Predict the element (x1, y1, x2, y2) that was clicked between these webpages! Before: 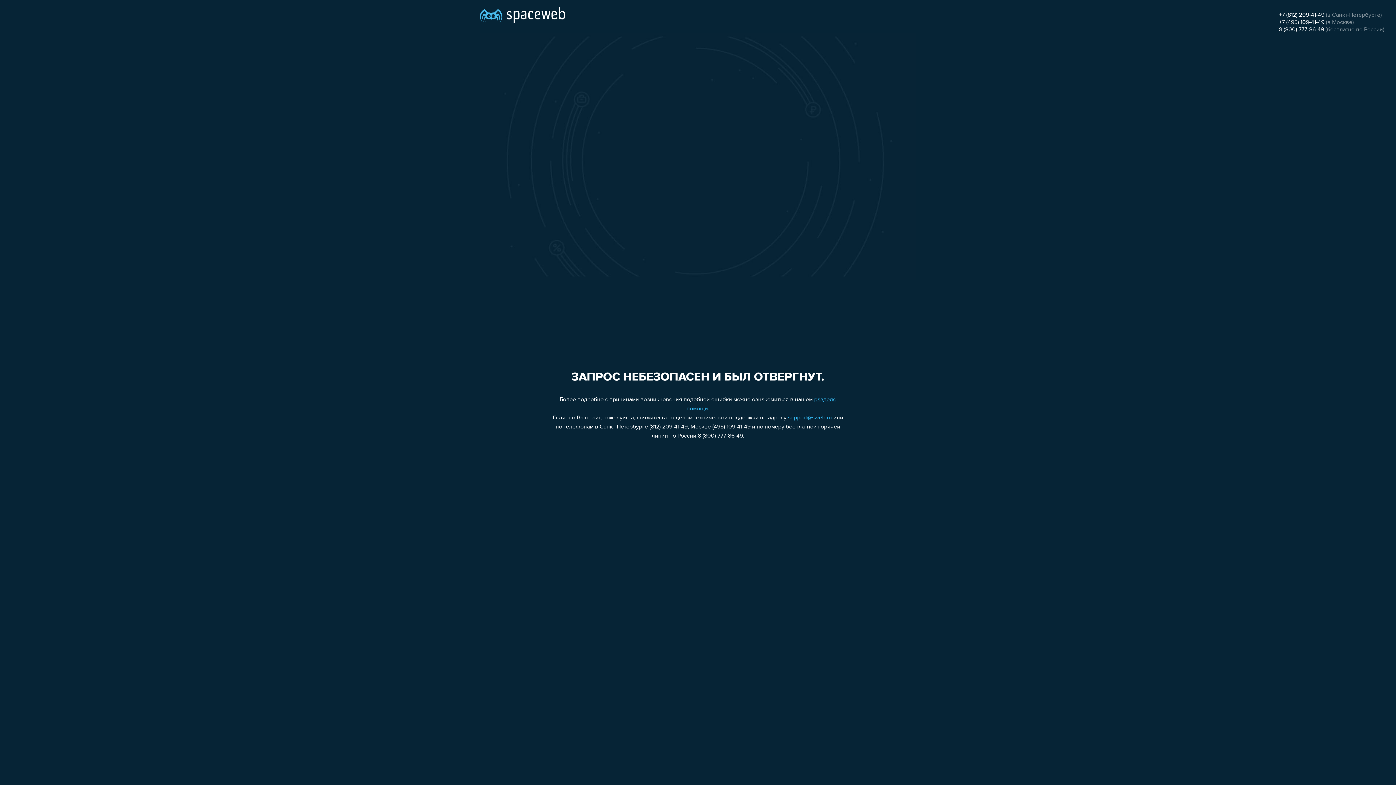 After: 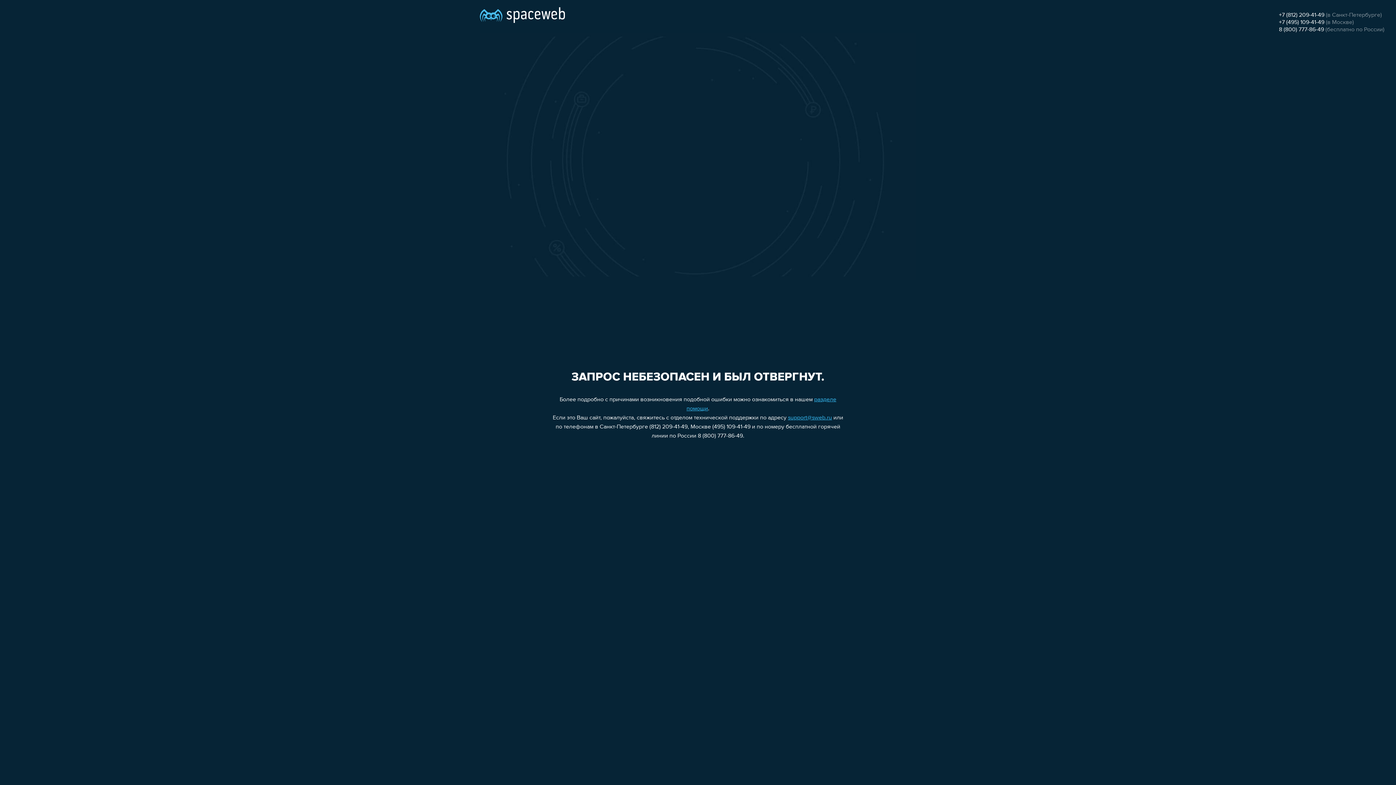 Action: bbox: (788, 415, 832, 421) label: support@sweb.ru